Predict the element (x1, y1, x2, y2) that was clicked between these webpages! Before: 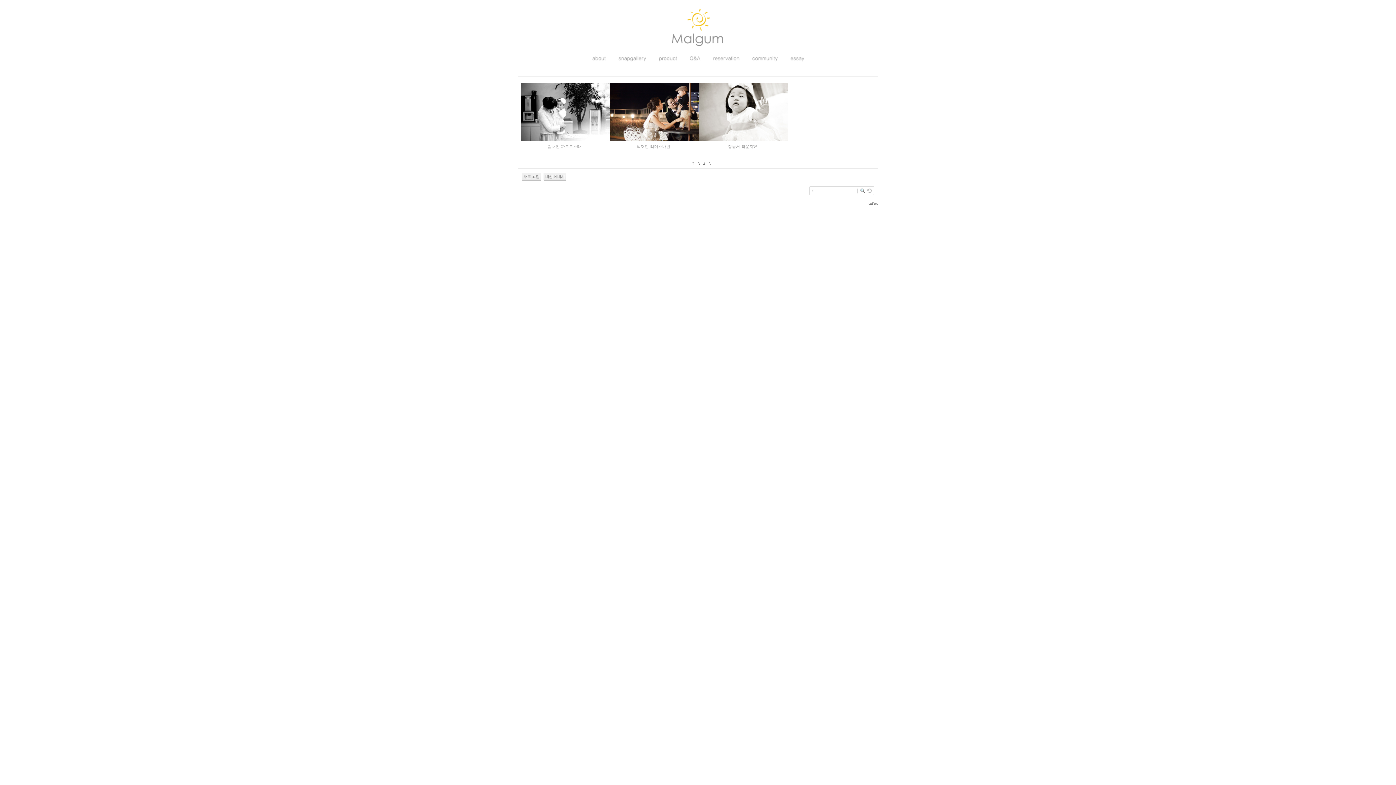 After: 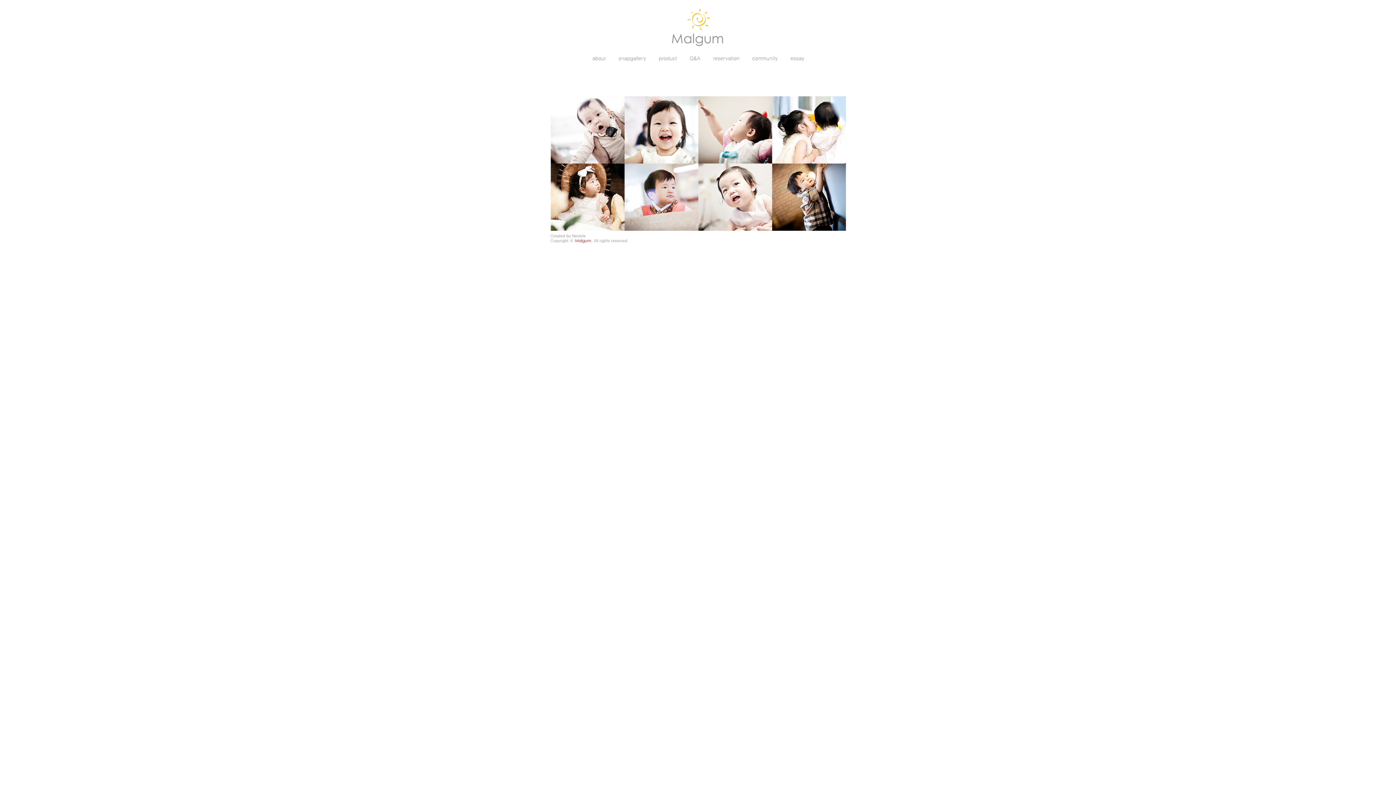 Action: bbox: (661, 47, 734, 52)